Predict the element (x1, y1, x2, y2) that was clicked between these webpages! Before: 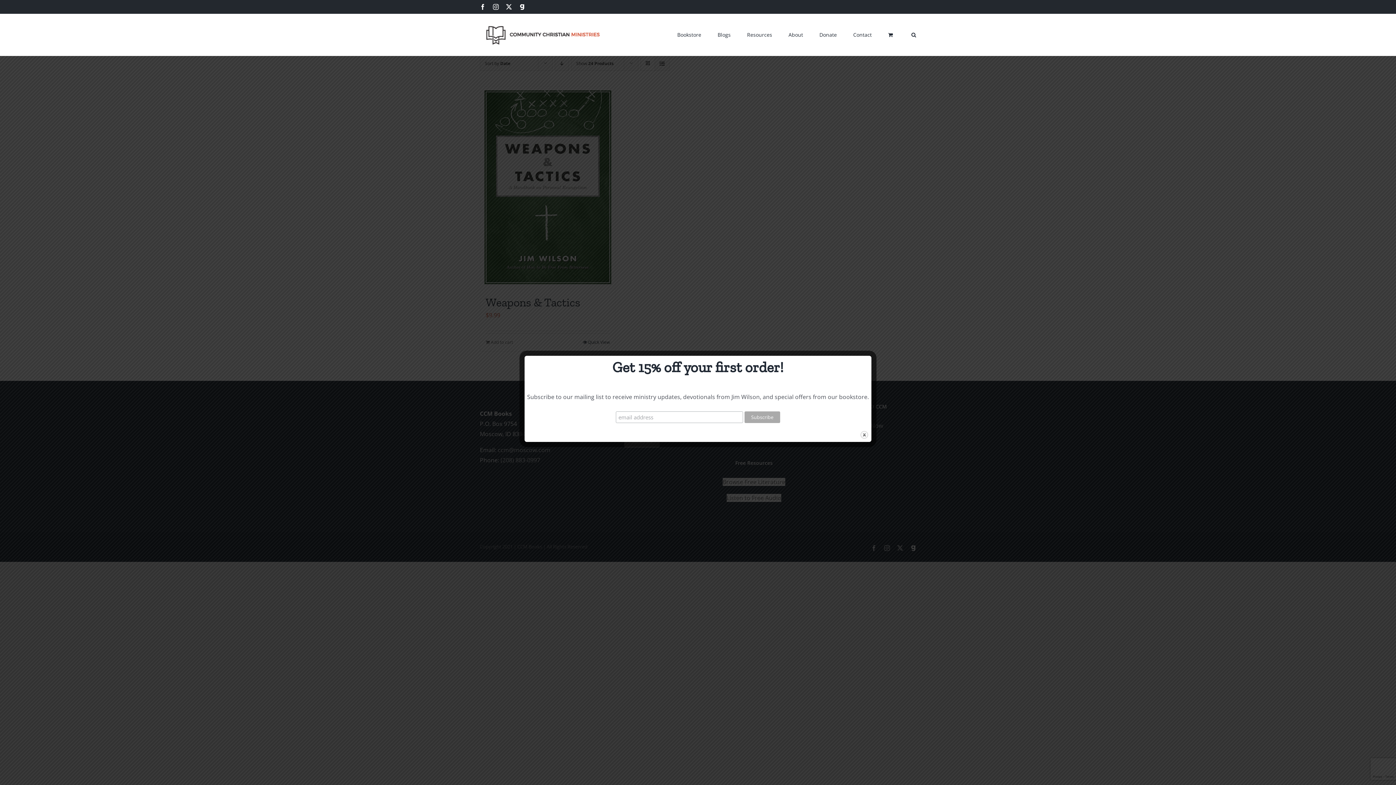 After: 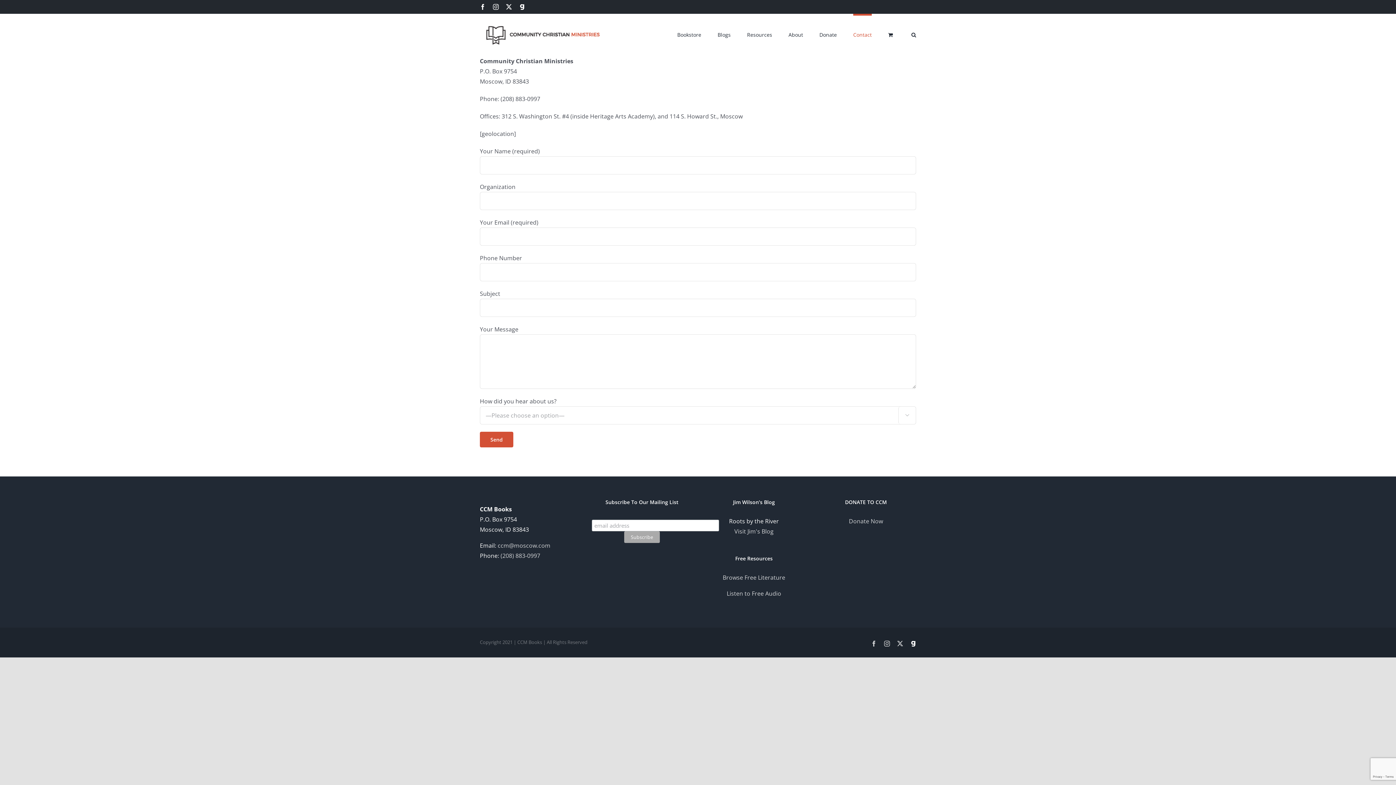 Action: bbox: (853, 13, 872, 53) label: Contact